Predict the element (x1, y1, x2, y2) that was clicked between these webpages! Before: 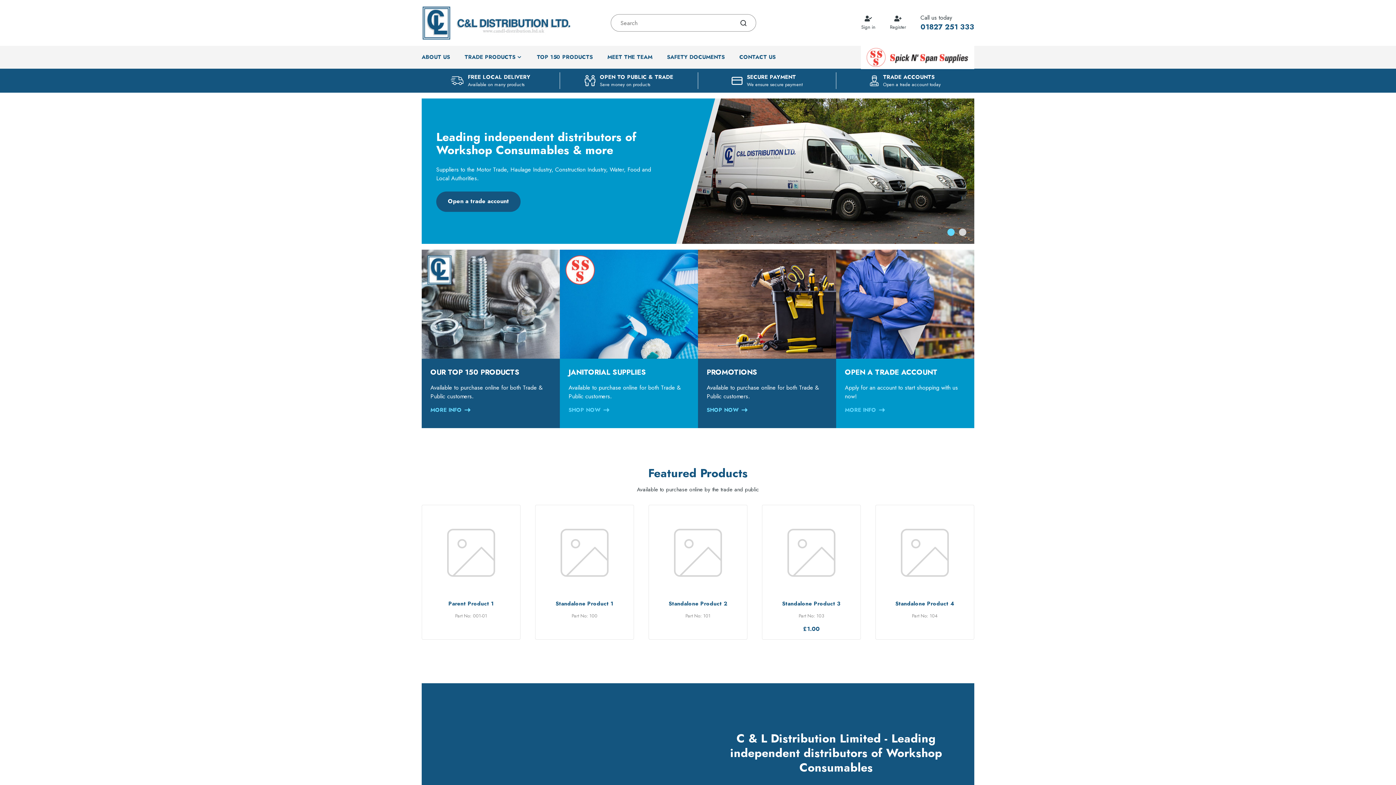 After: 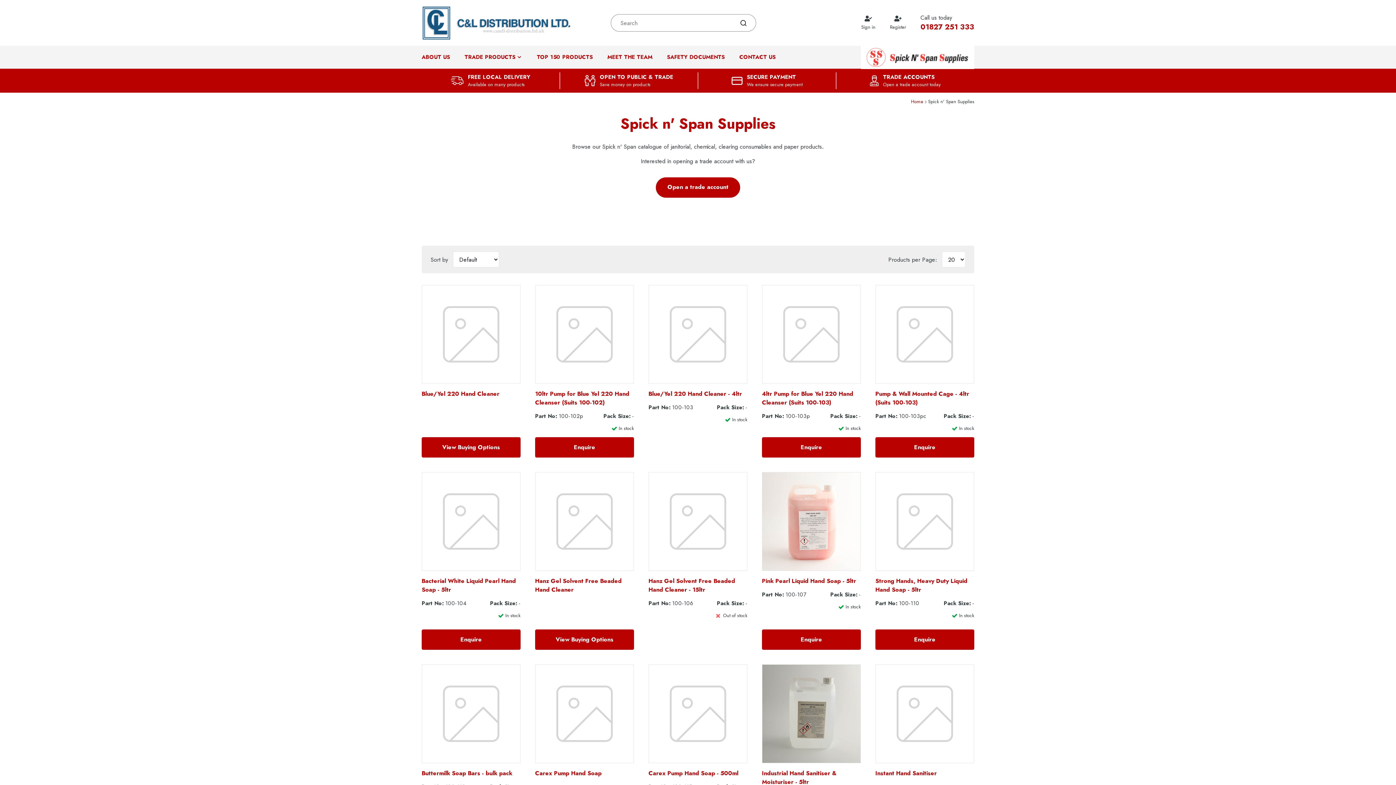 Action: bbox: (861, 45, 974, 69)